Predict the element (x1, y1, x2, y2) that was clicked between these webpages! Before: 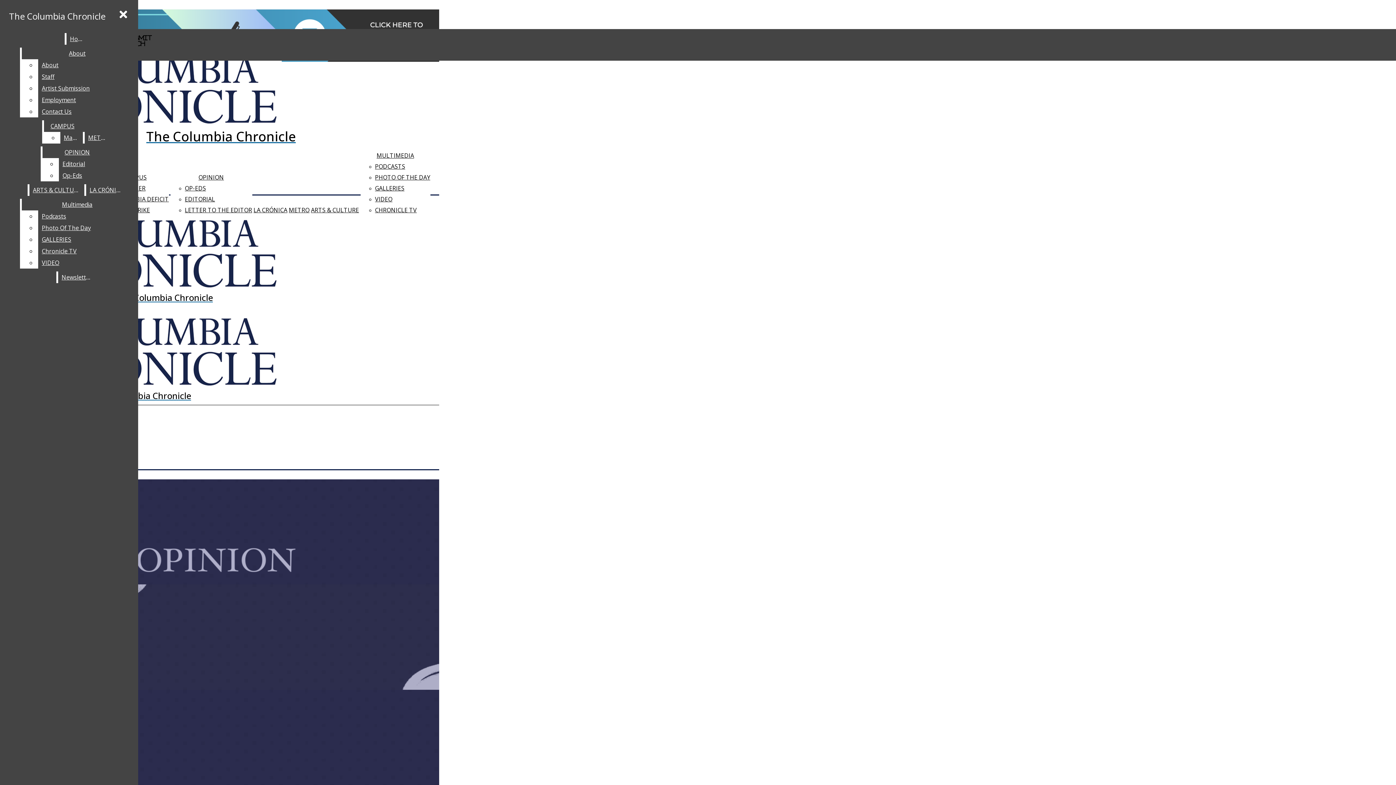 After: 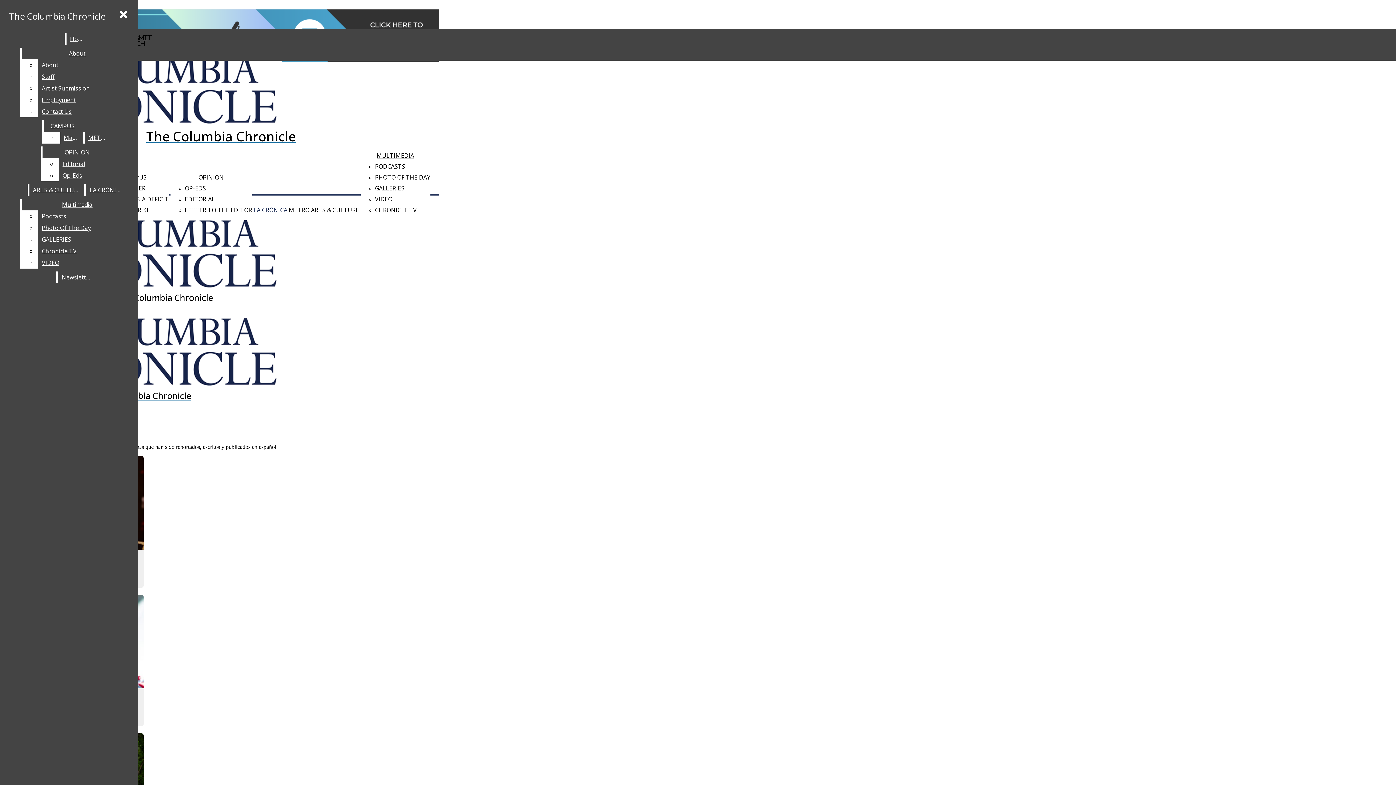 Action: bbox: (86, 184, 125, 196) label: LA CRÓNICA